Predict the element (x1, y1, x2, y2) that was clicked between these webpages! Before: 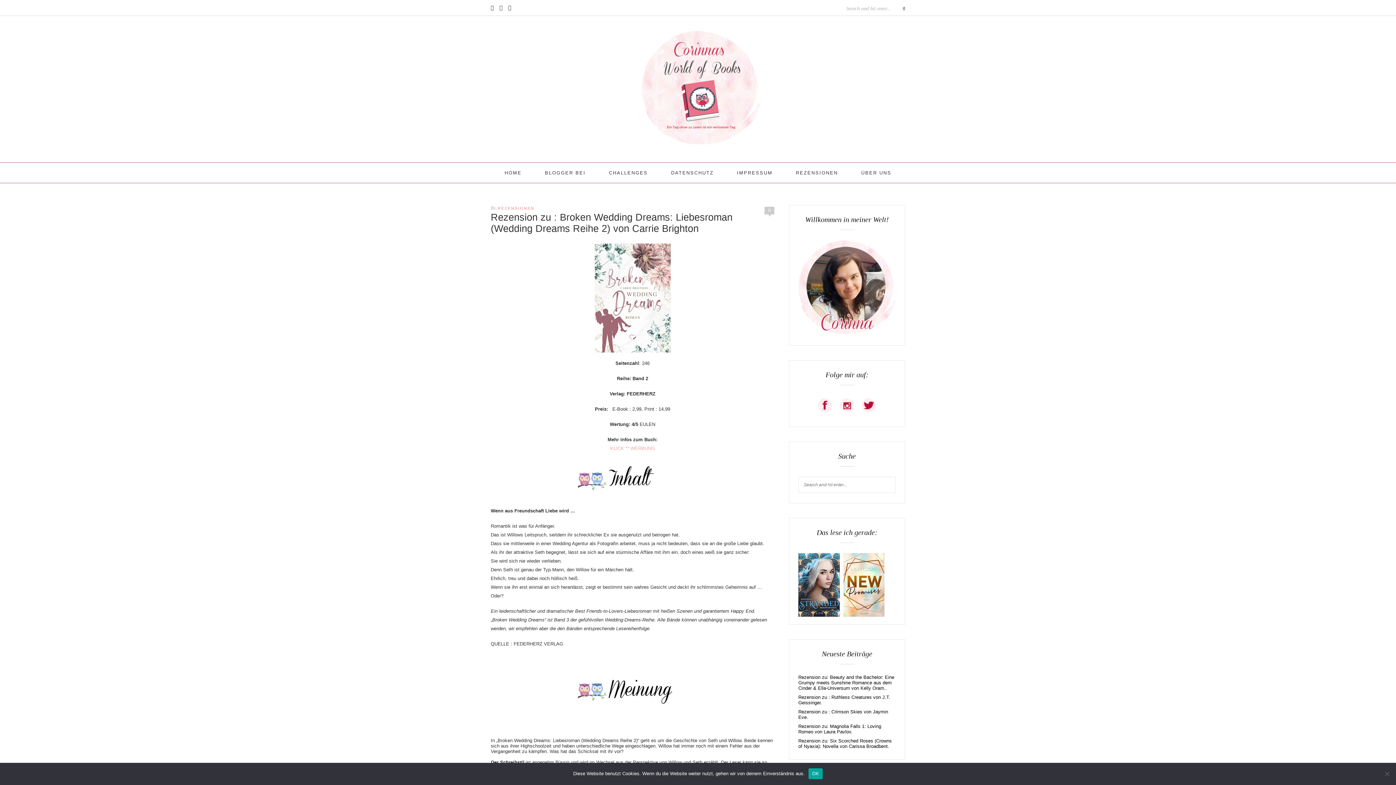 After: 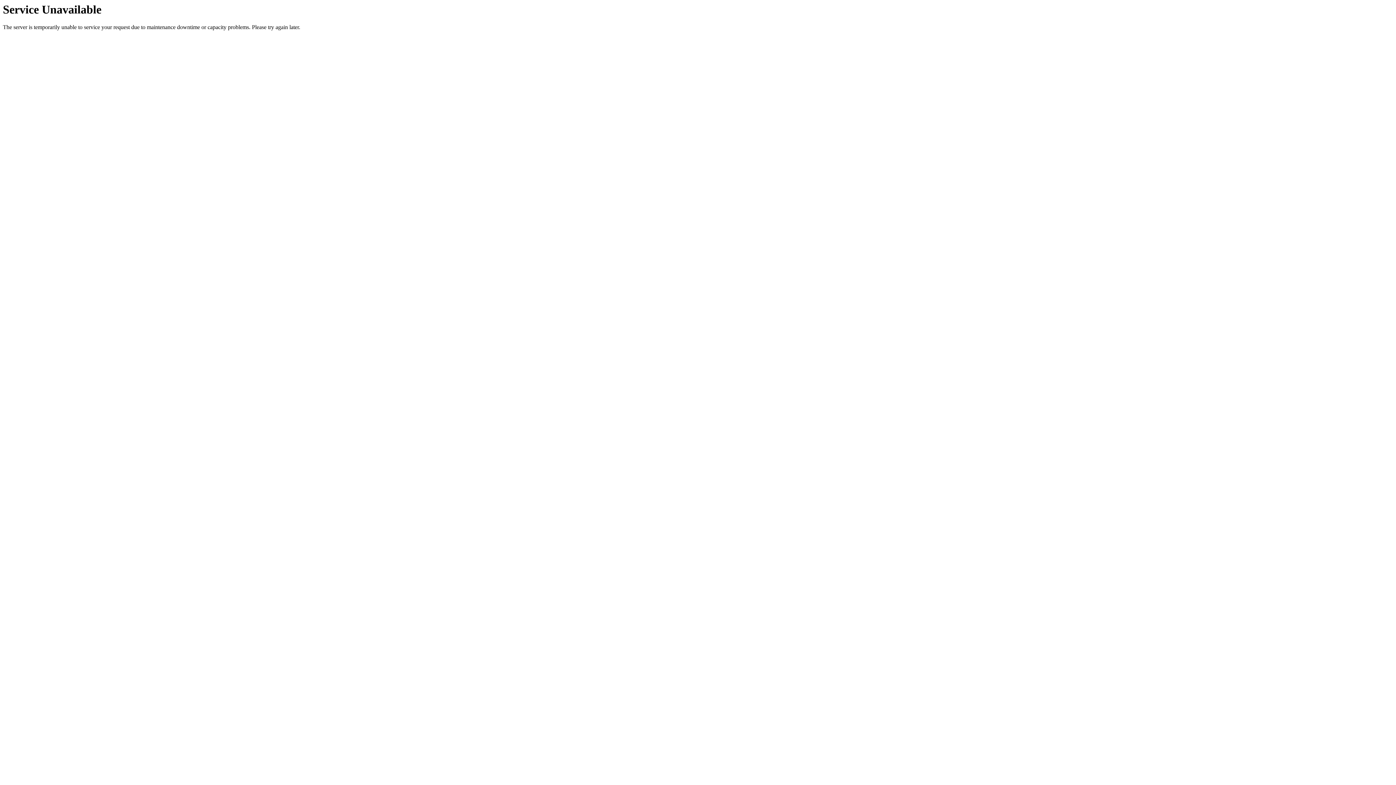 Action: label: Rezension zu: Magnolia Falls 1: Loving Romeo von Laura Pavlov. bbox: (798, 724, 881, 734)